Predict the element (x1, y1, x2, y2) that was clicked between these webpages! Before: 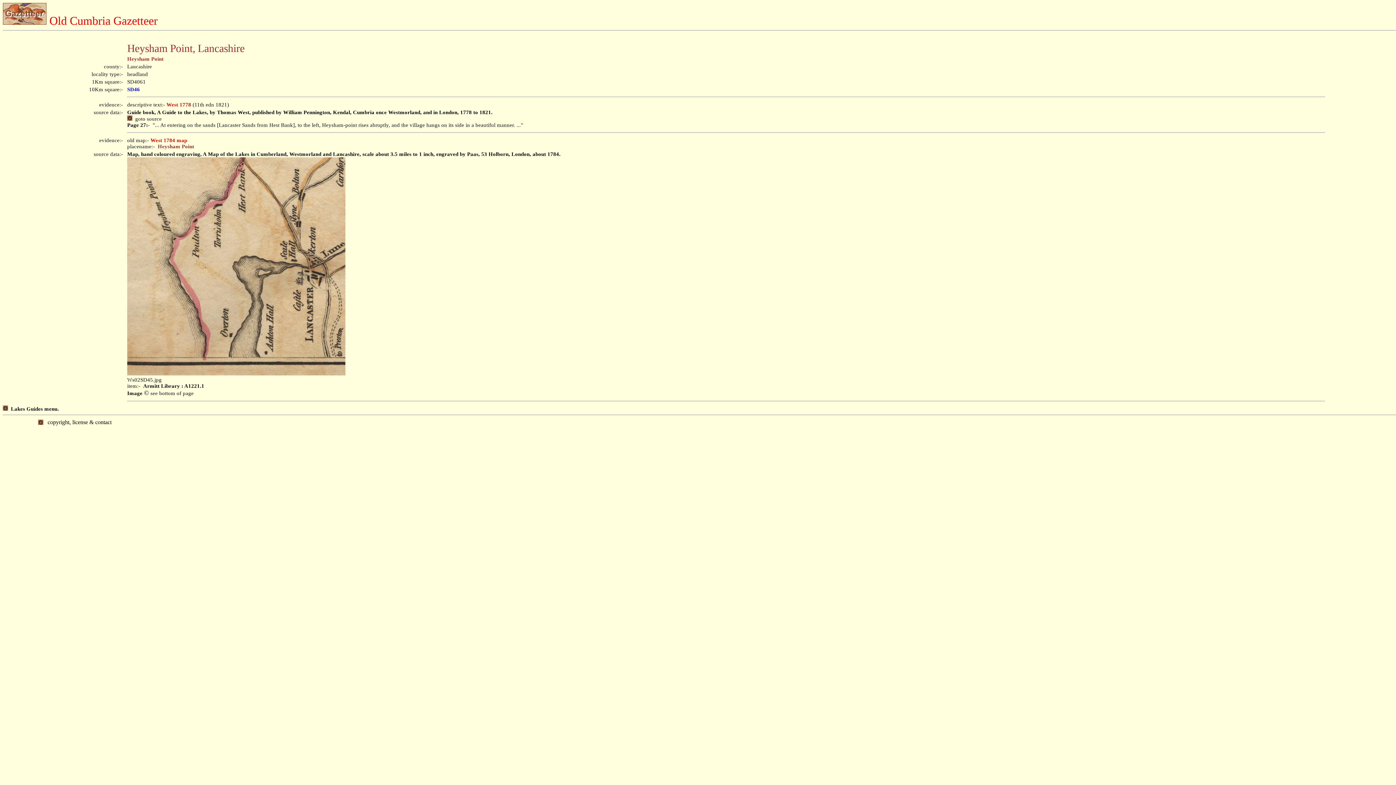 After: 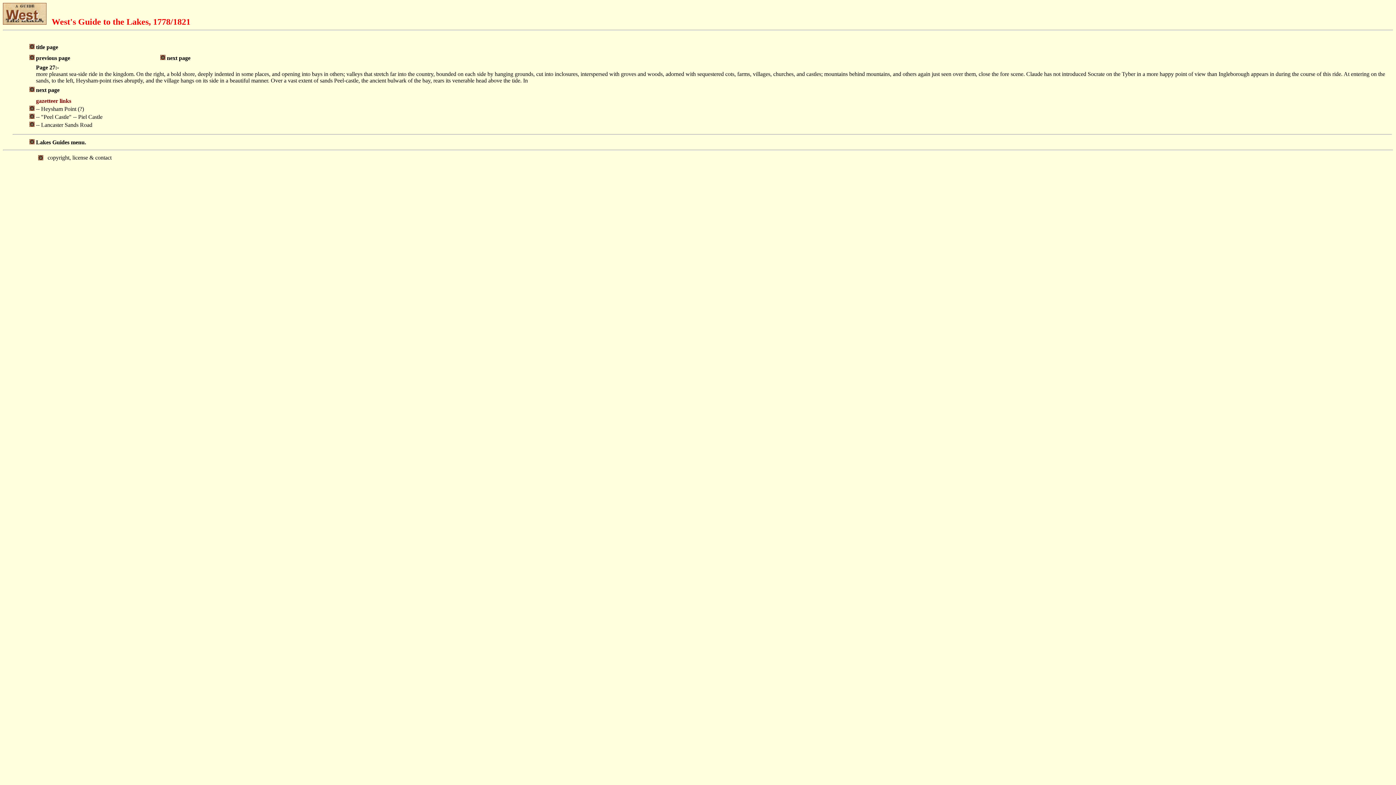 Action: bbox: (127, 115, 132, 121)